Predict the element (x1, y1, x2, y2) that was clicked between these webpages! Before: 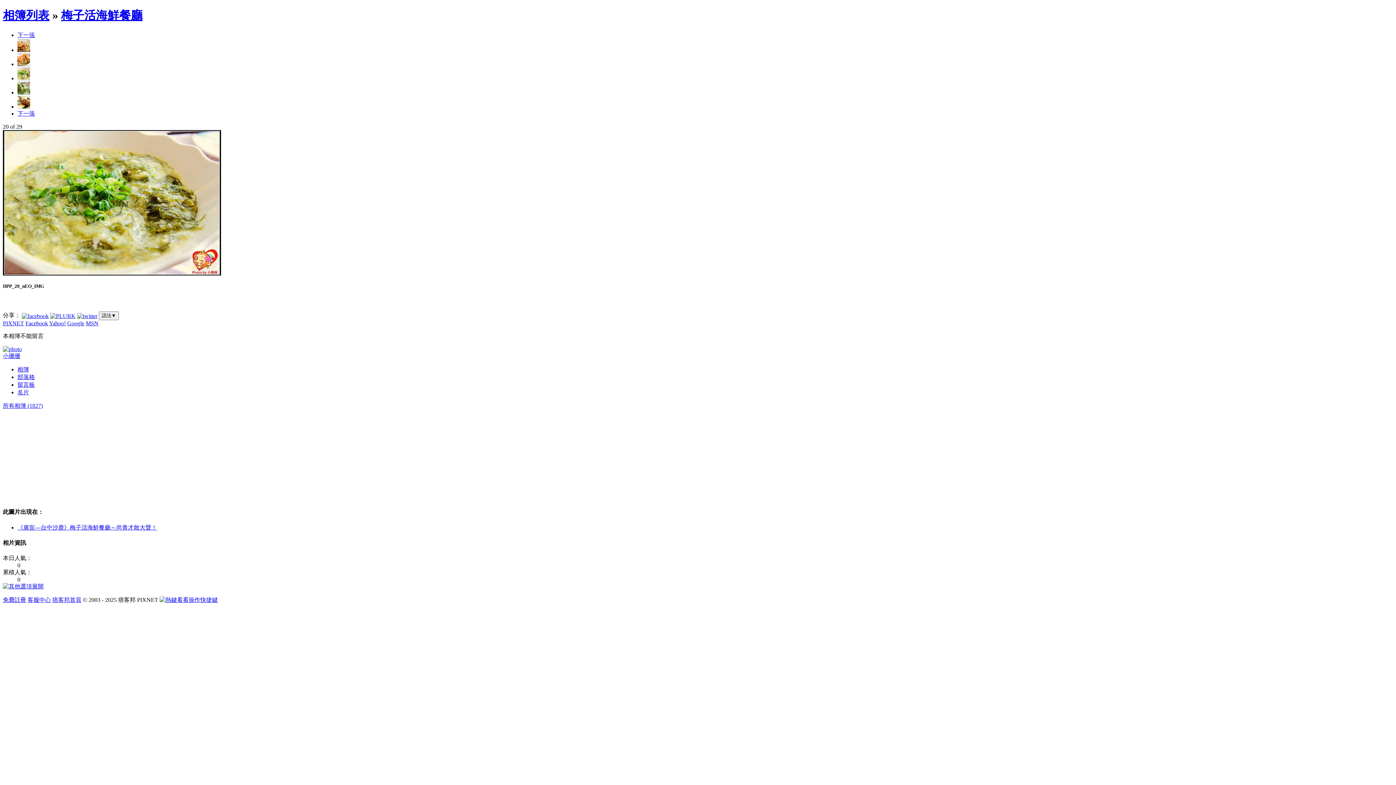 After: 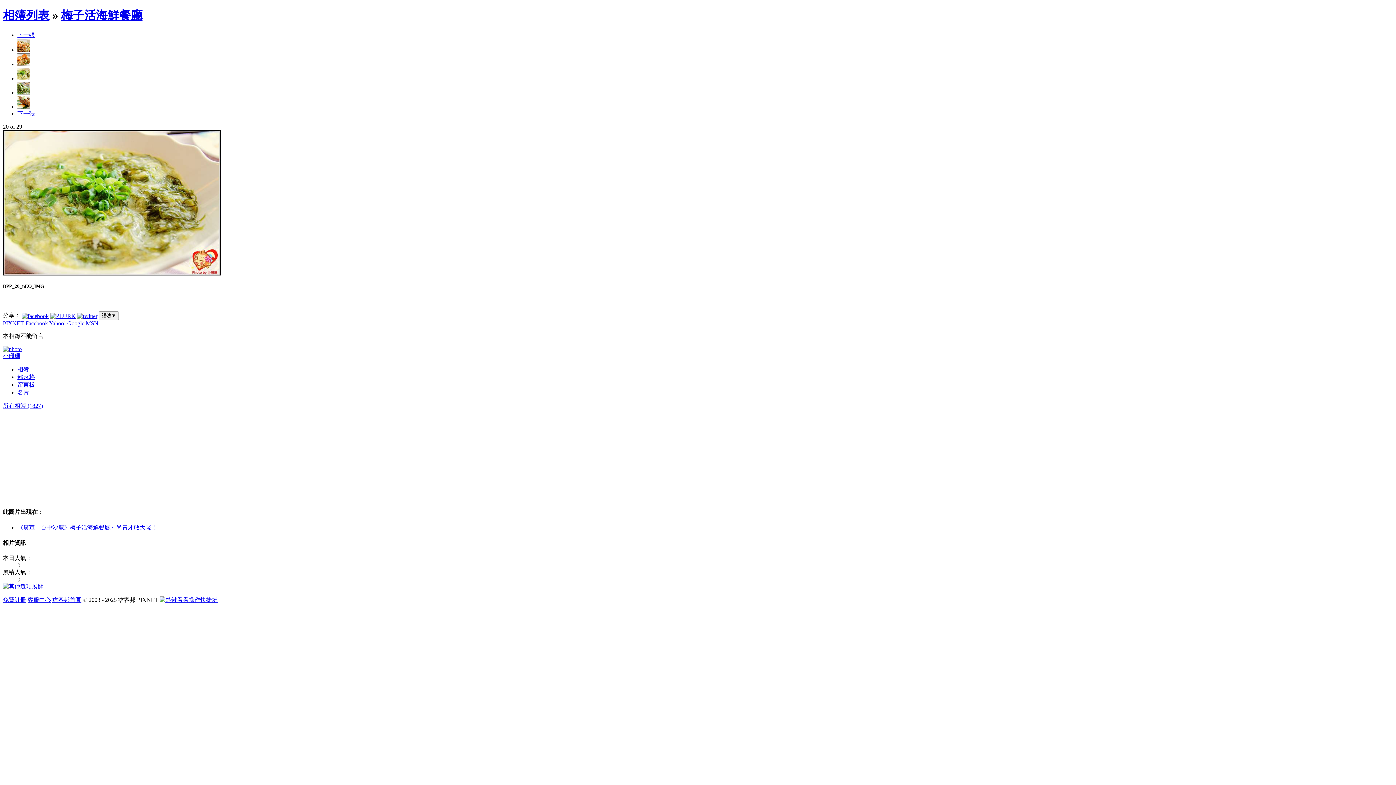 Action: bbox: (49, 320, 65, 326) label: Yahoo!